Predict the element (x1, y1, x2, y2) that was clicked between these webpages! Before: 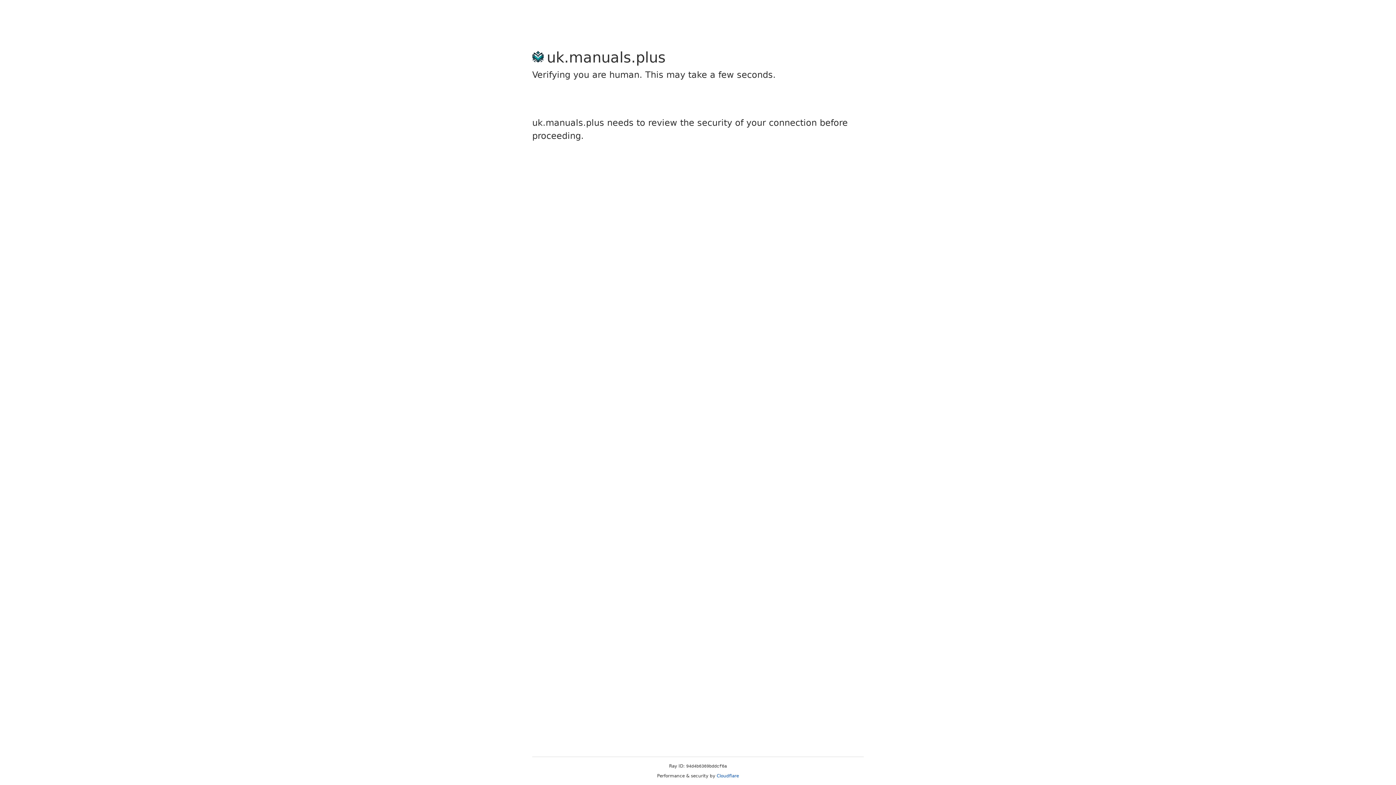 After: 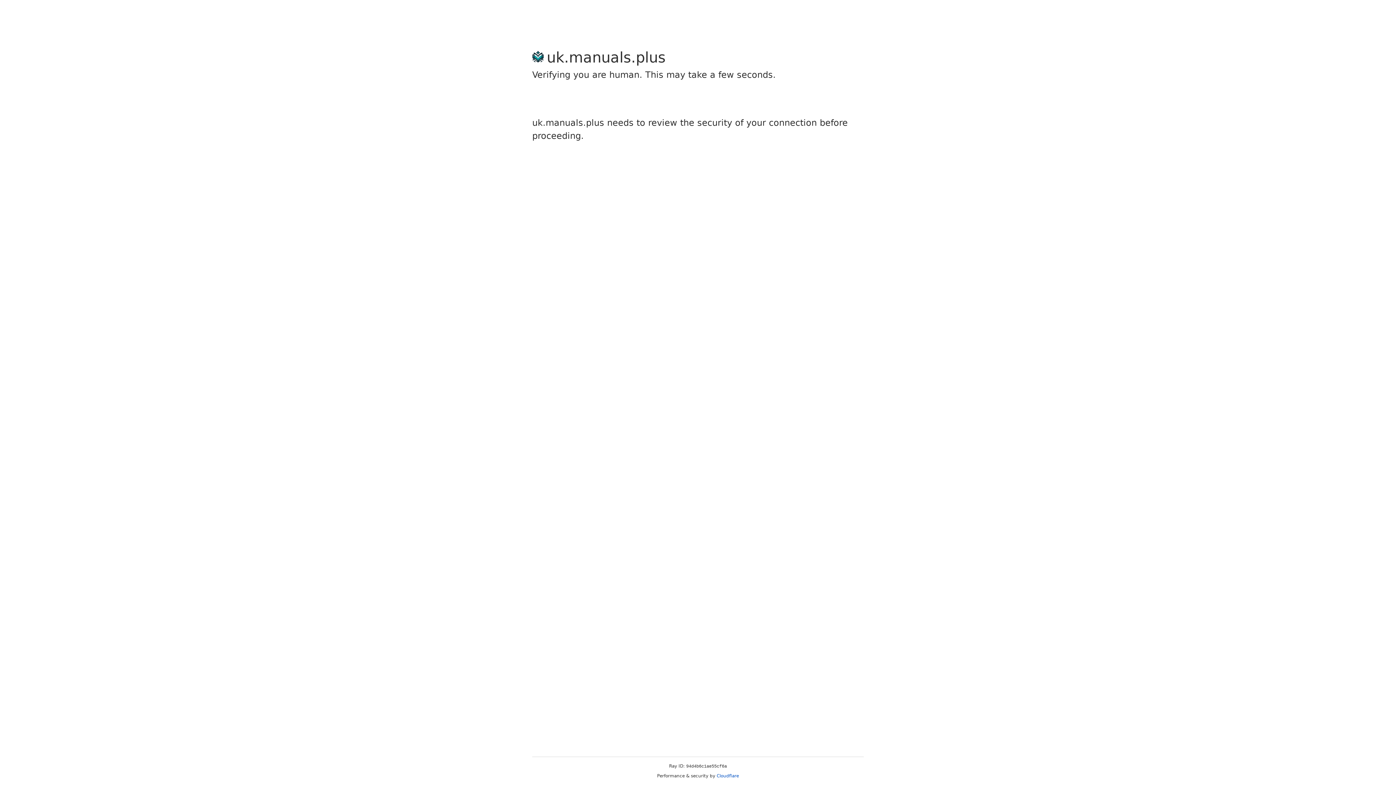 Action: label: Cloudflare bbox: (716, 773, 739, 778)